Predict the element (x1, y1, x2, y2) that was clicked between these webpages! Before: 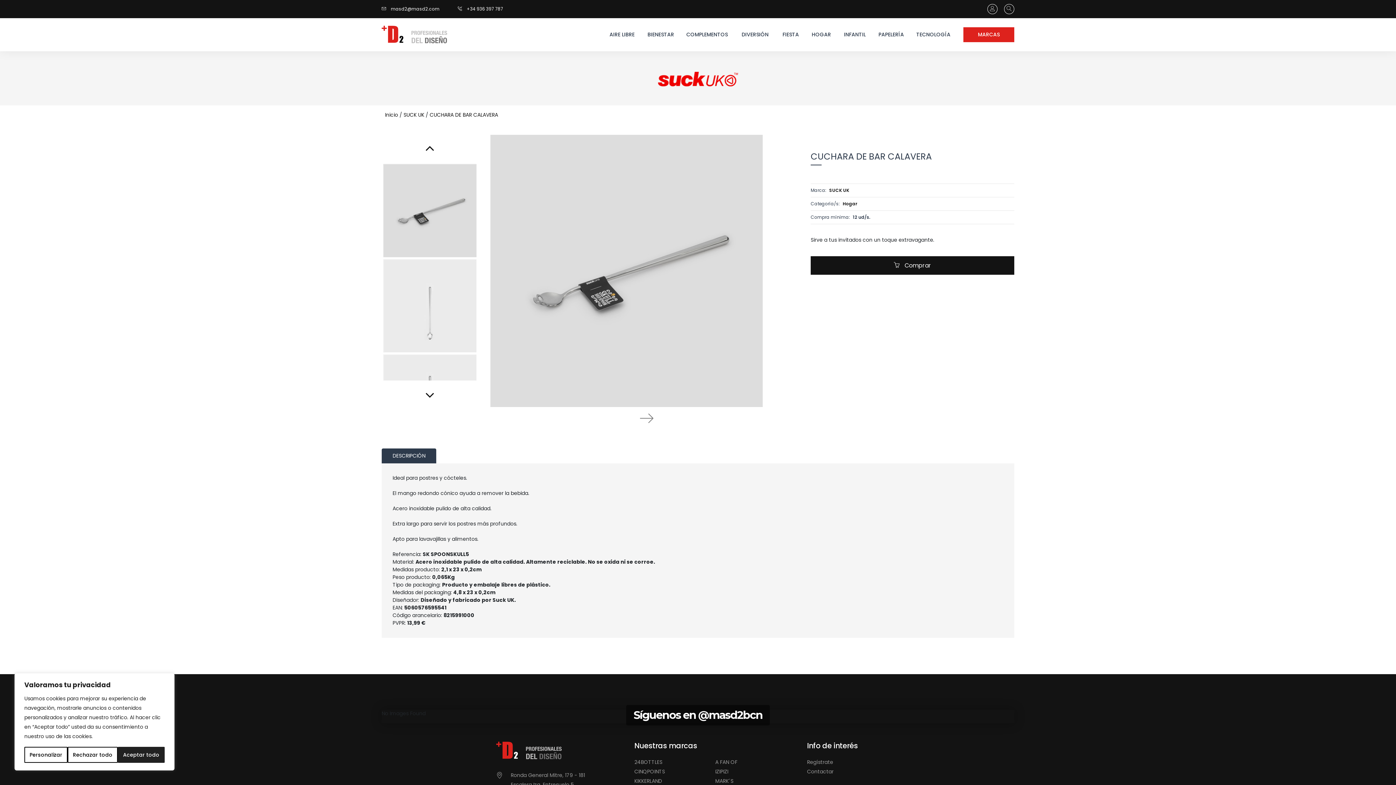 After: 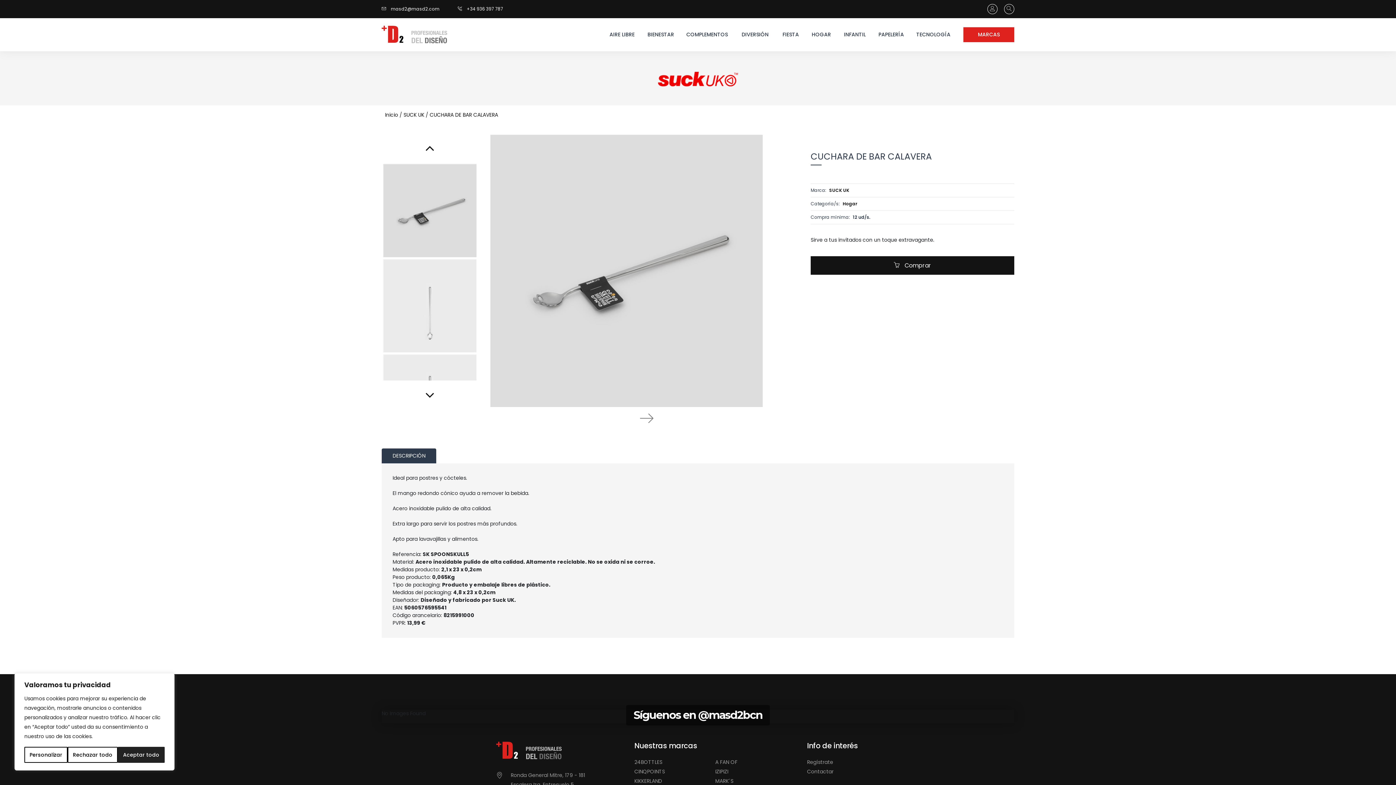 Action: bbox: (381, 448, 436, 463) label: DESCRIPCIÓN